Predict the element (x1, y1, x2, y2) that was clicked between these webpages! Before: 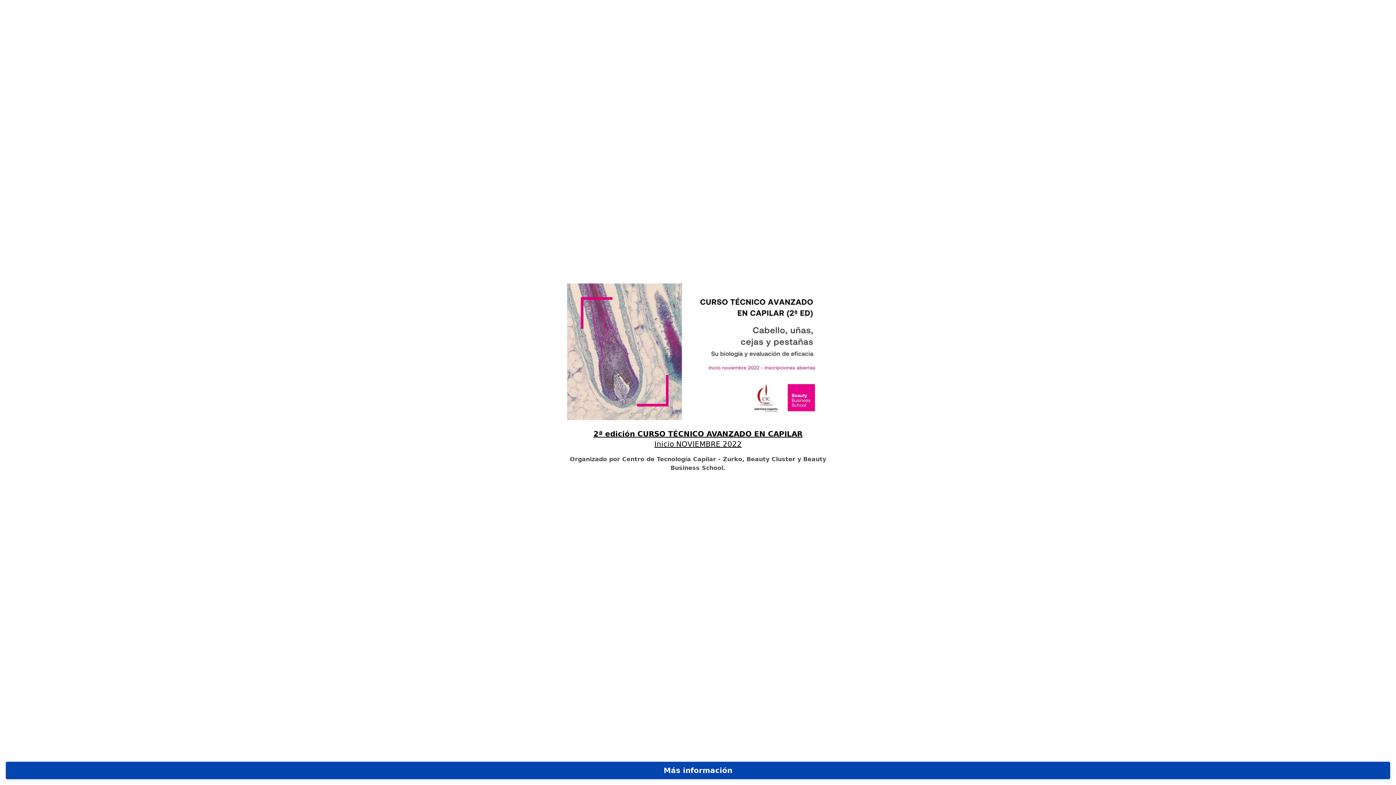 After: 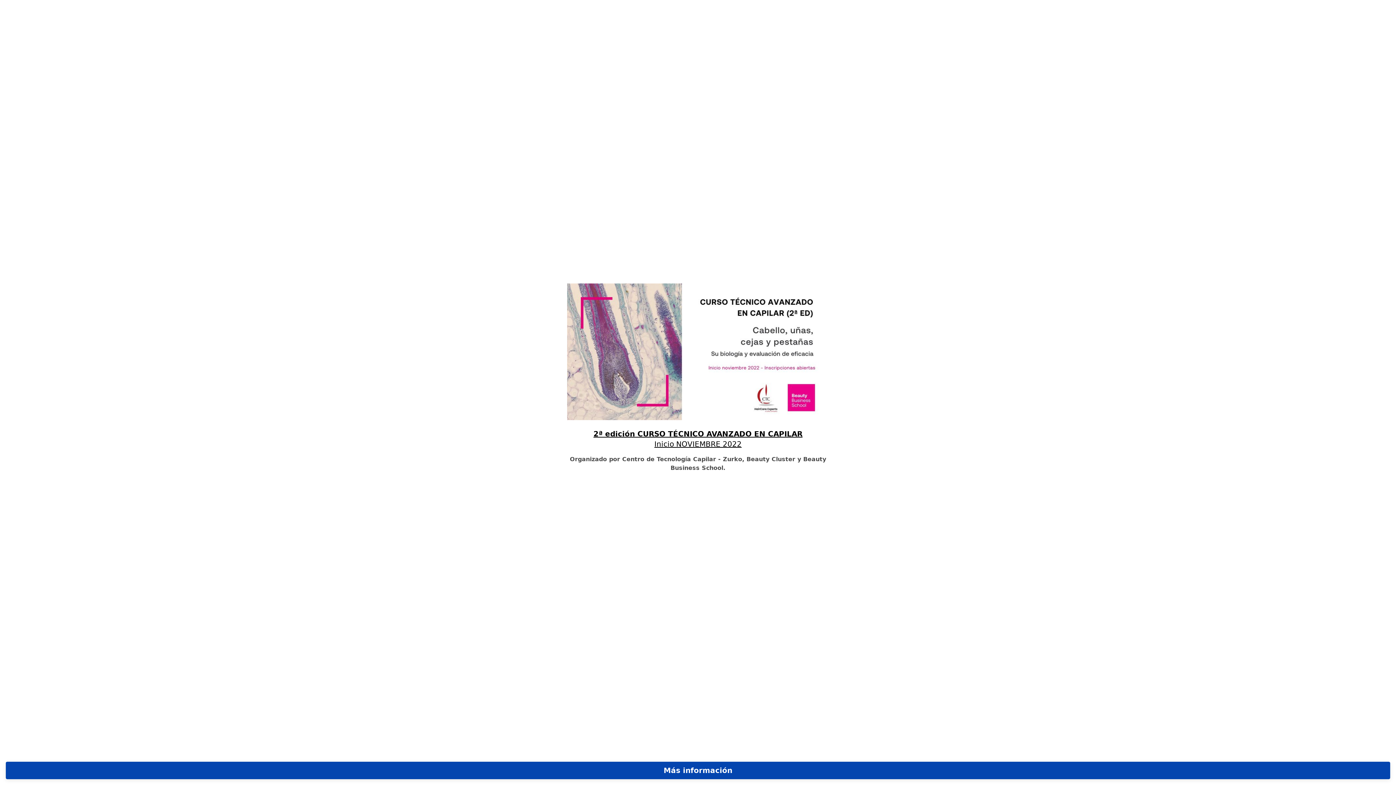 Action: bbox: (654, 440, 741, 448) label: Inicio NOVIEMBRE 2022